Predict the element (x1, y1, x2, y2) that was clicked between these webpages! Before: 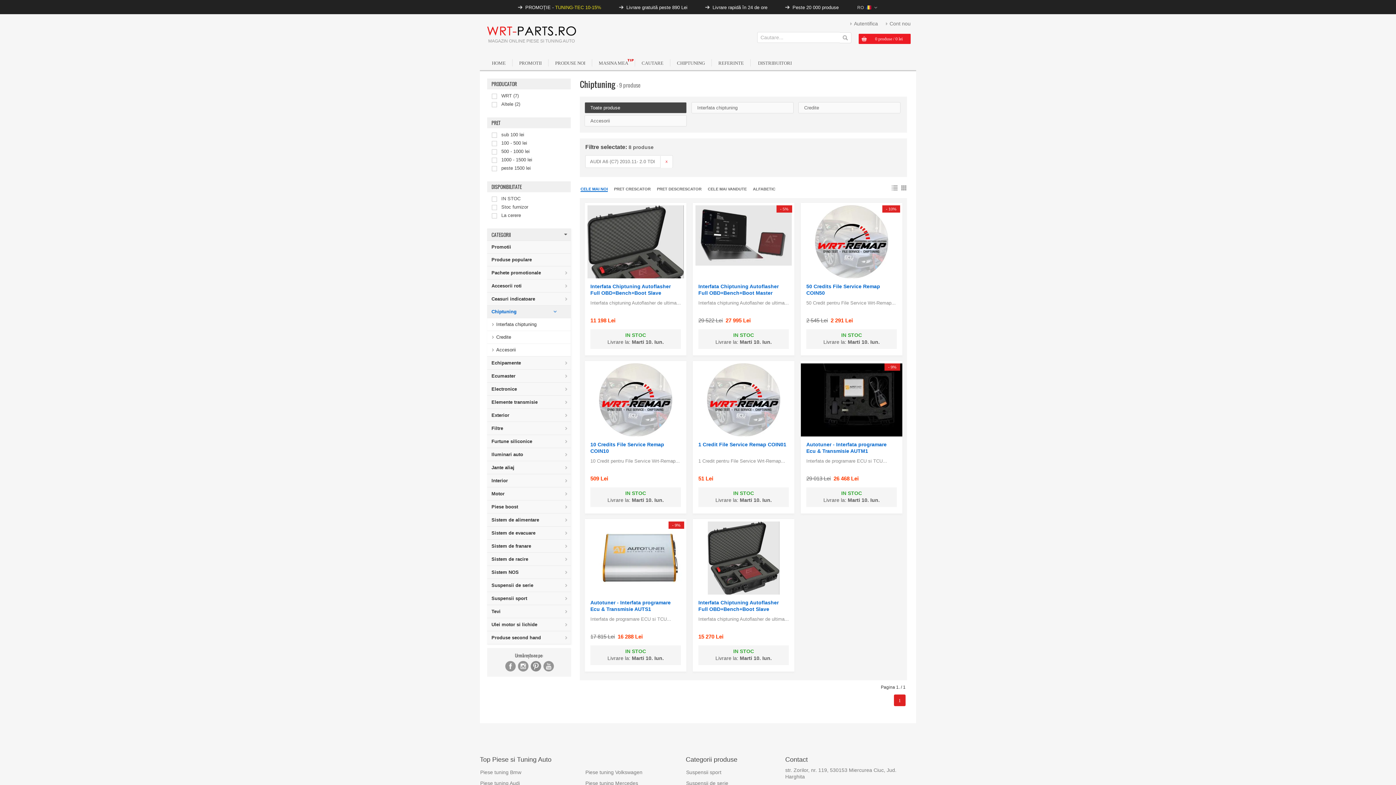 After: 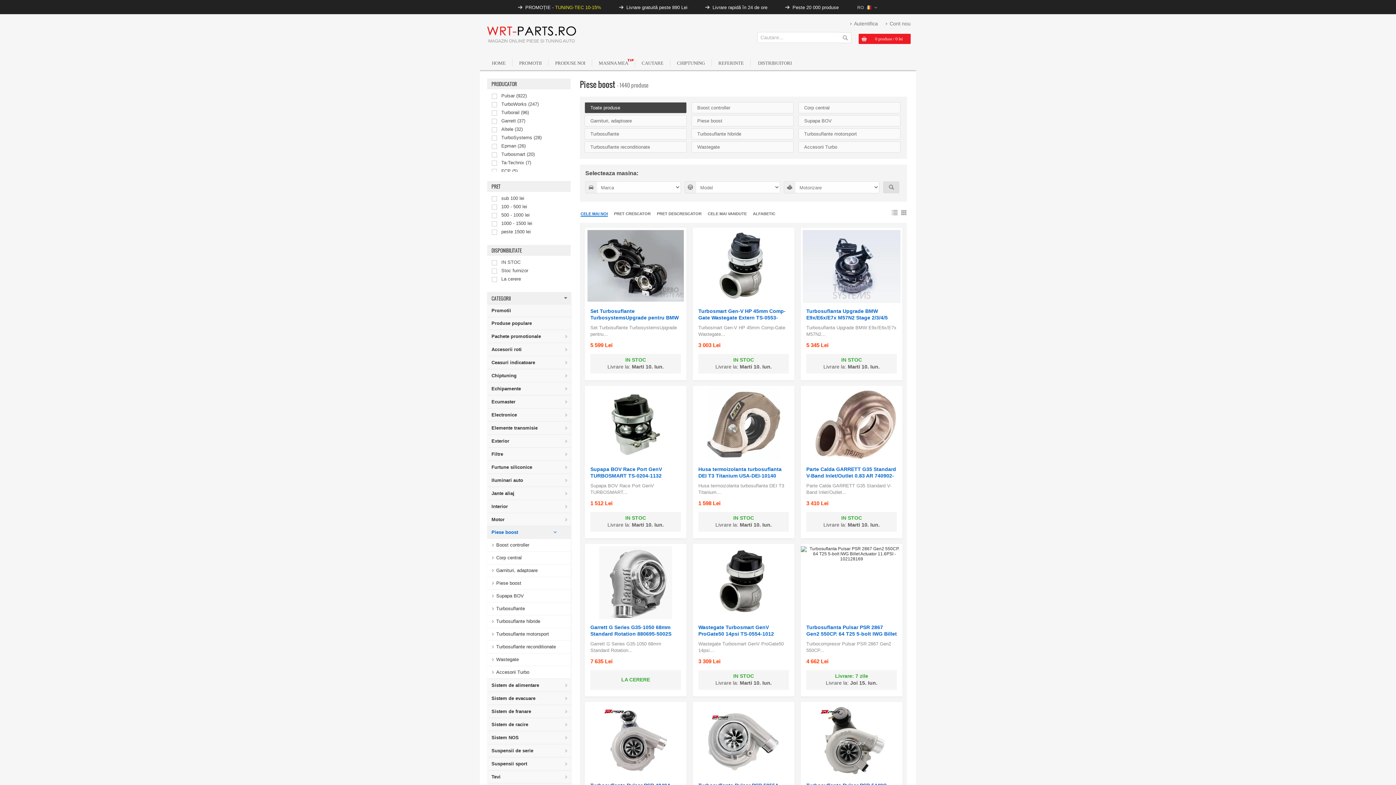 Action: bbox: (487, 501, 570, 513) label: Piese boost